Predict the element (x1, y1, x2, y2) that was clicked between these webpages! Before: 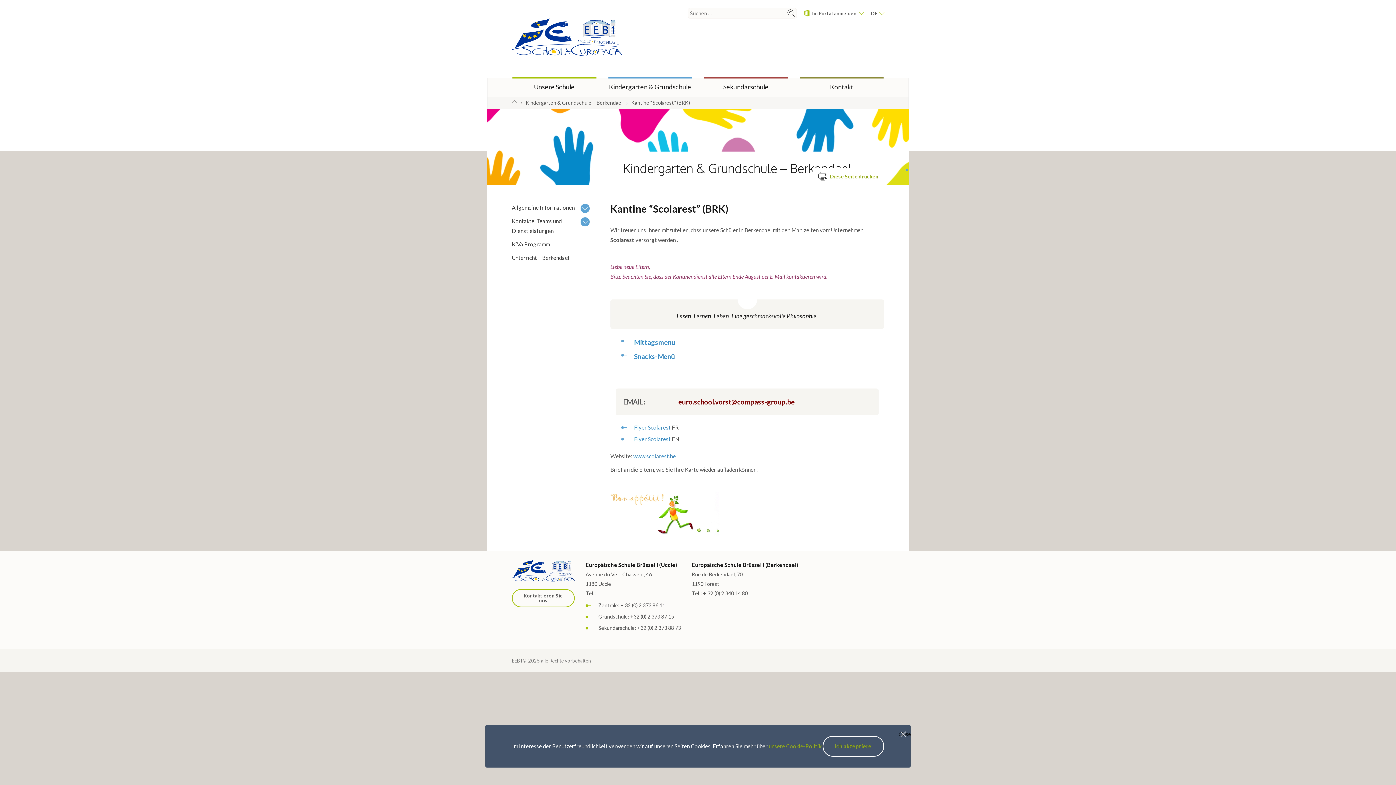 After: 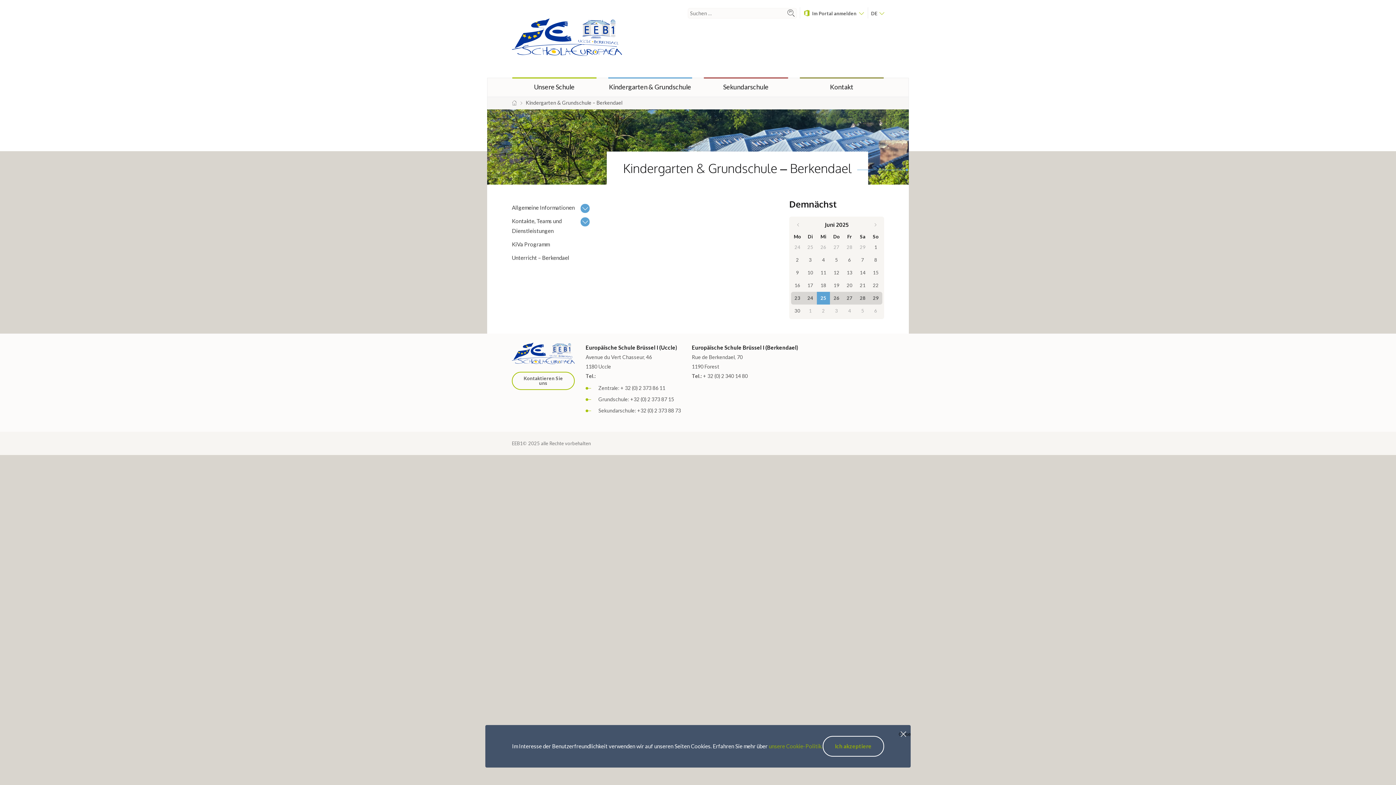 Action: label: Kindergarten & Grundschule – Berkendael bbox: (623, 160, 851, 175)